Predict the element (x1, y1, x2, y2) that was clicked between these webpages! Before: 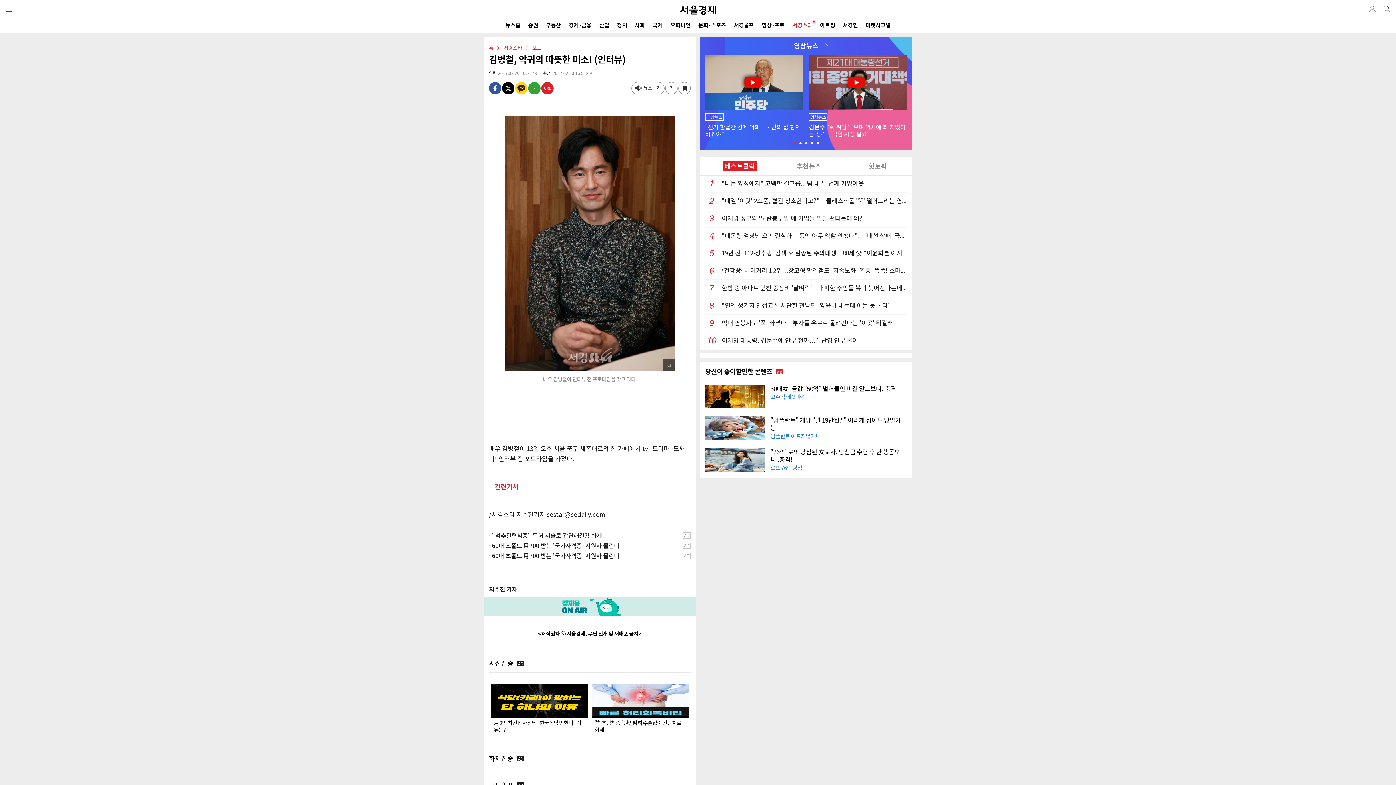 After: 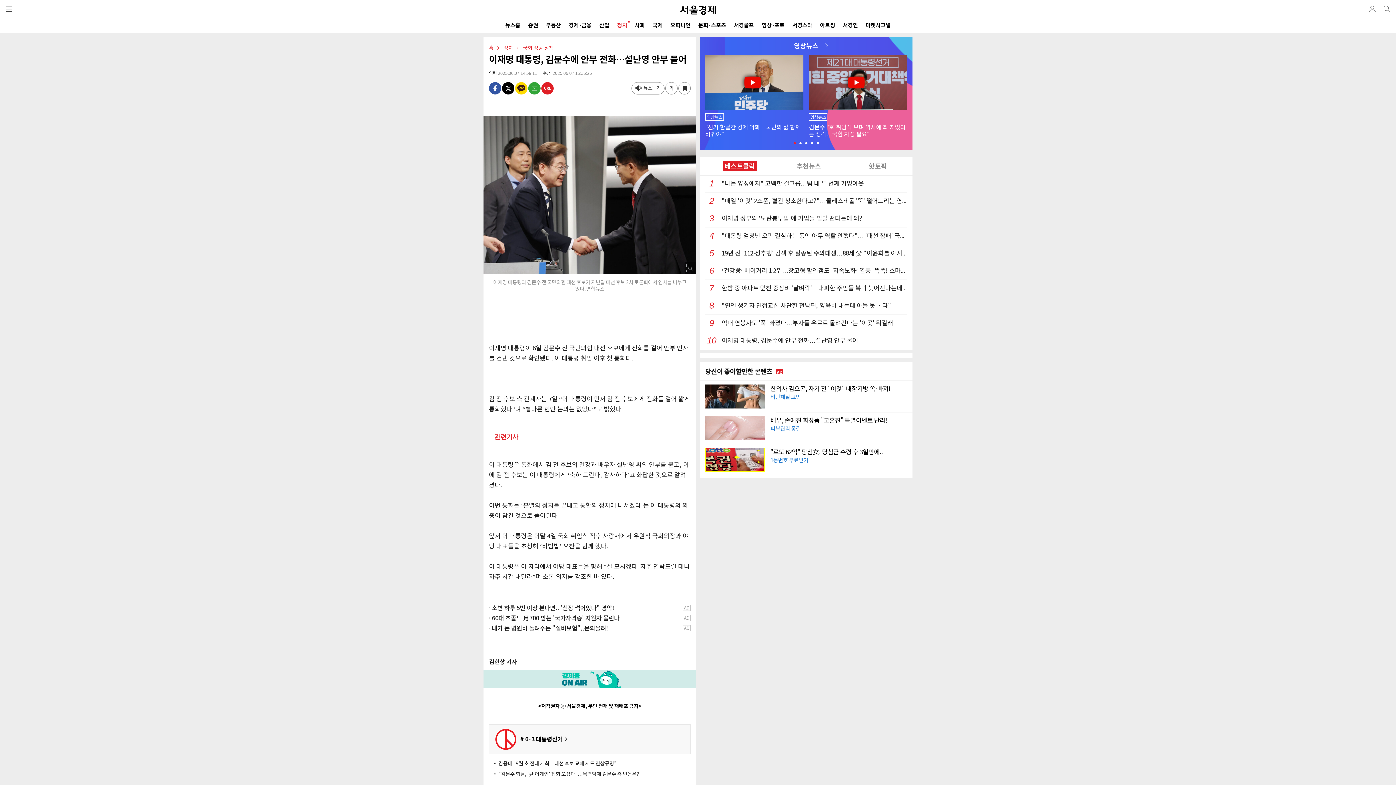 Action: bbox: (705, 332, 907, 349) label: 10이재명 대통령, 김문수에 안부 전화…설난영 안부 물어